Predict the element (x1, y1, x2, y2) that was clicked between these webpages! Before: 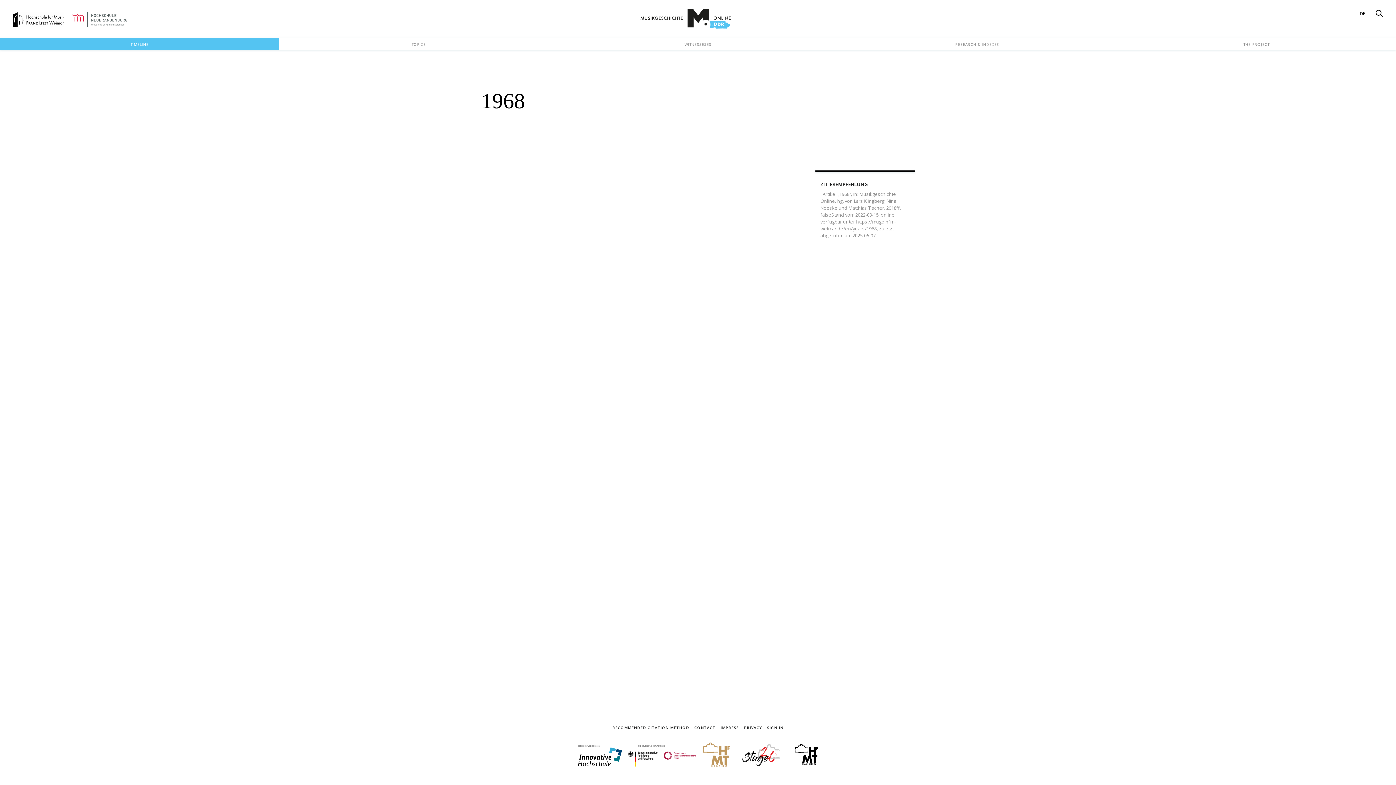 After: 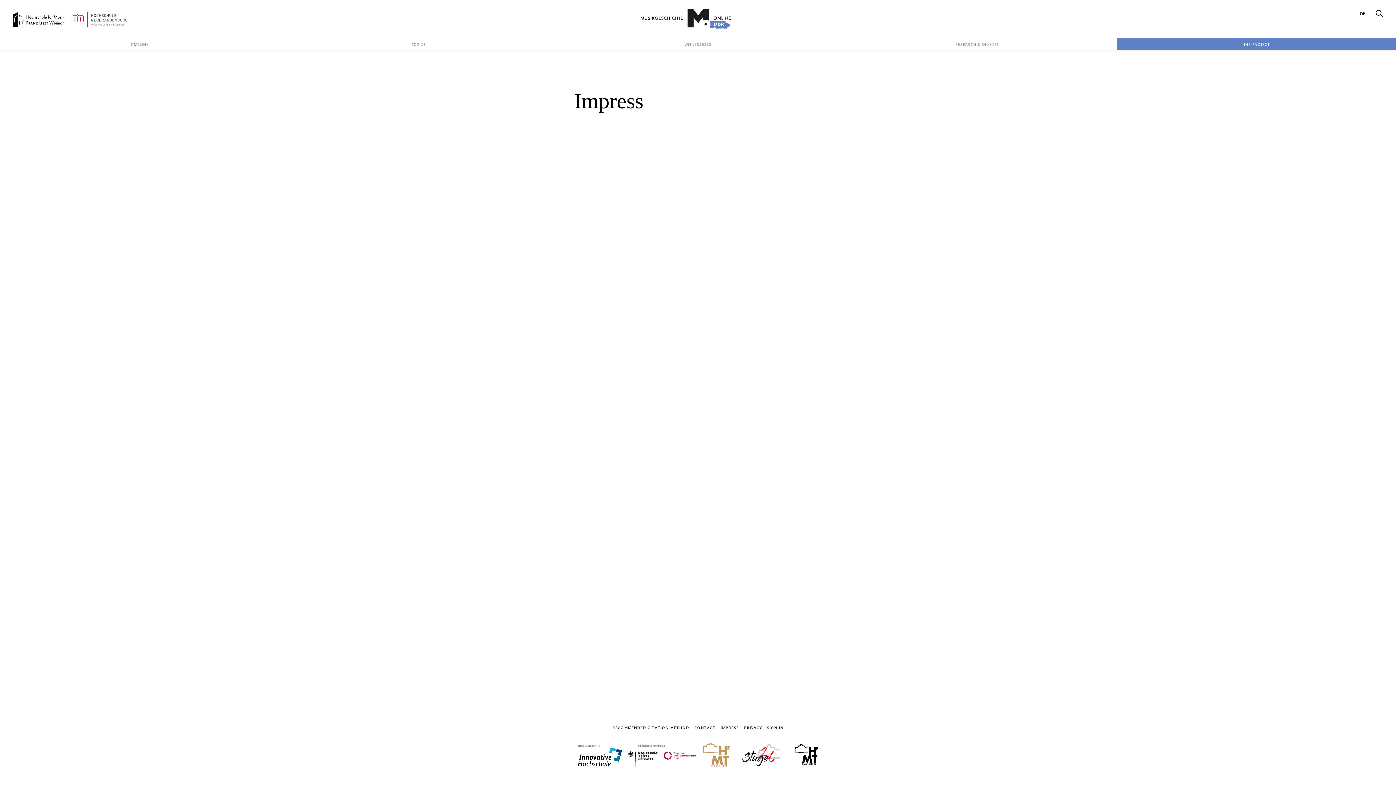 Action: bbox: (720, 725, 739, 730) label: IMPRESS